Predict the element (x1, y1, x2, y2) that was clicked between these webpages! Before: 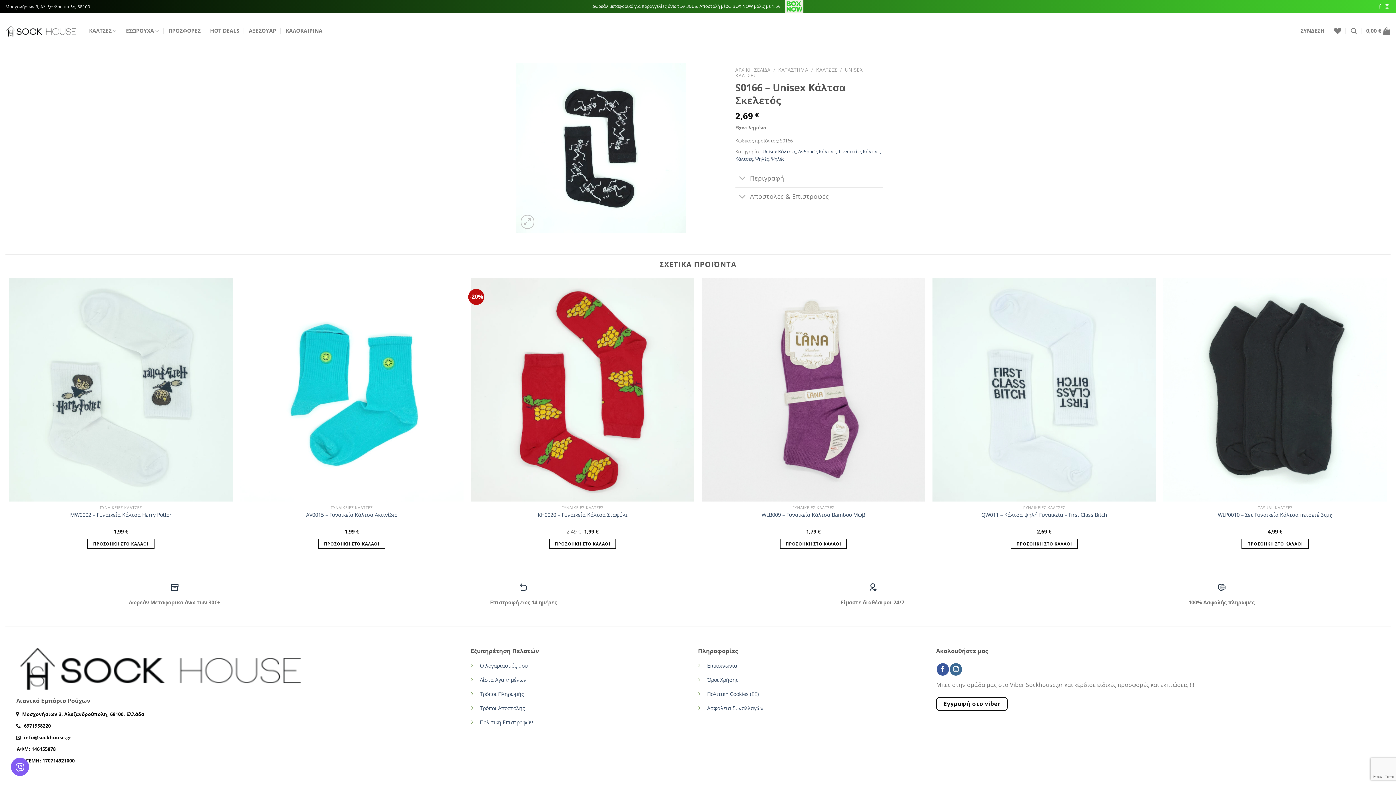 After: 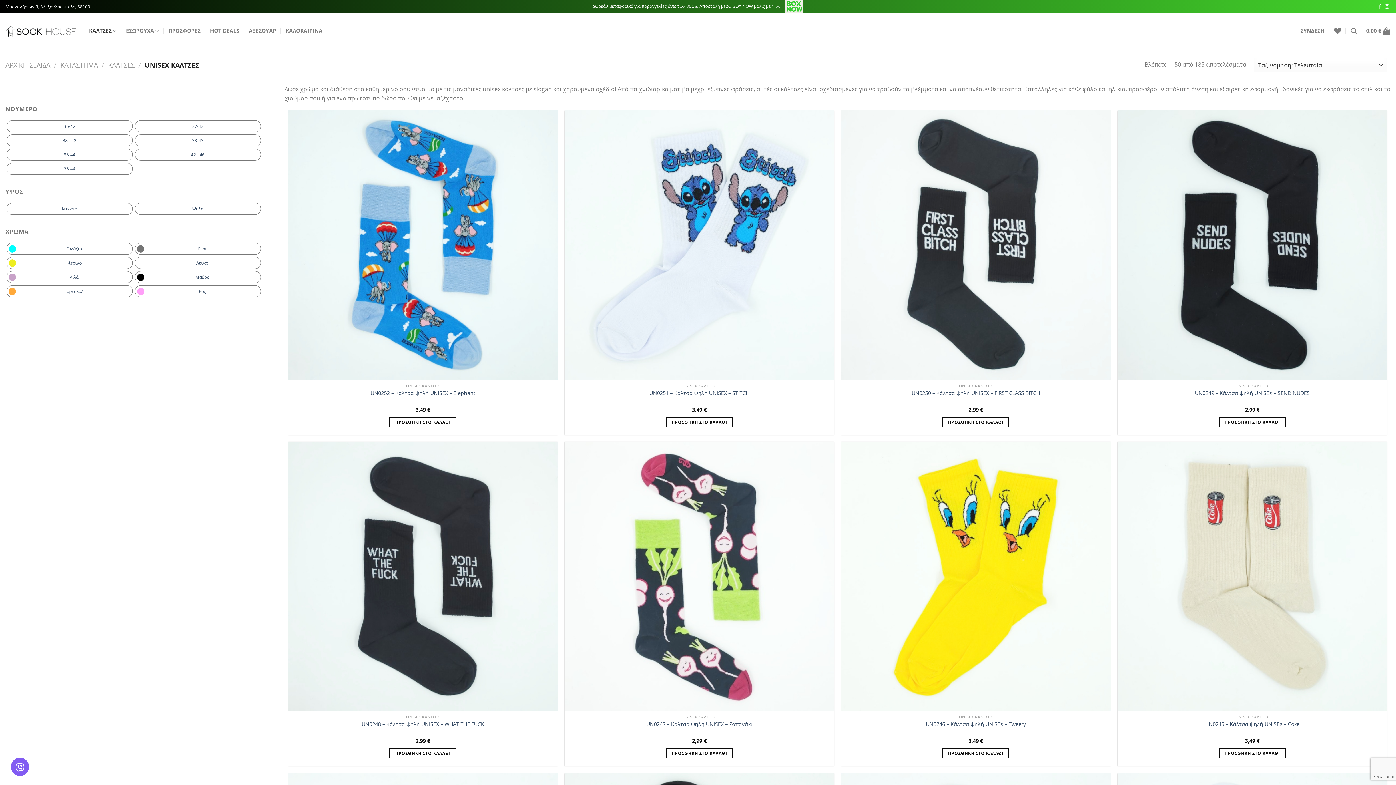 Action: bbox: (762, 148, 796, 154) label: Unisex Κάλτσες